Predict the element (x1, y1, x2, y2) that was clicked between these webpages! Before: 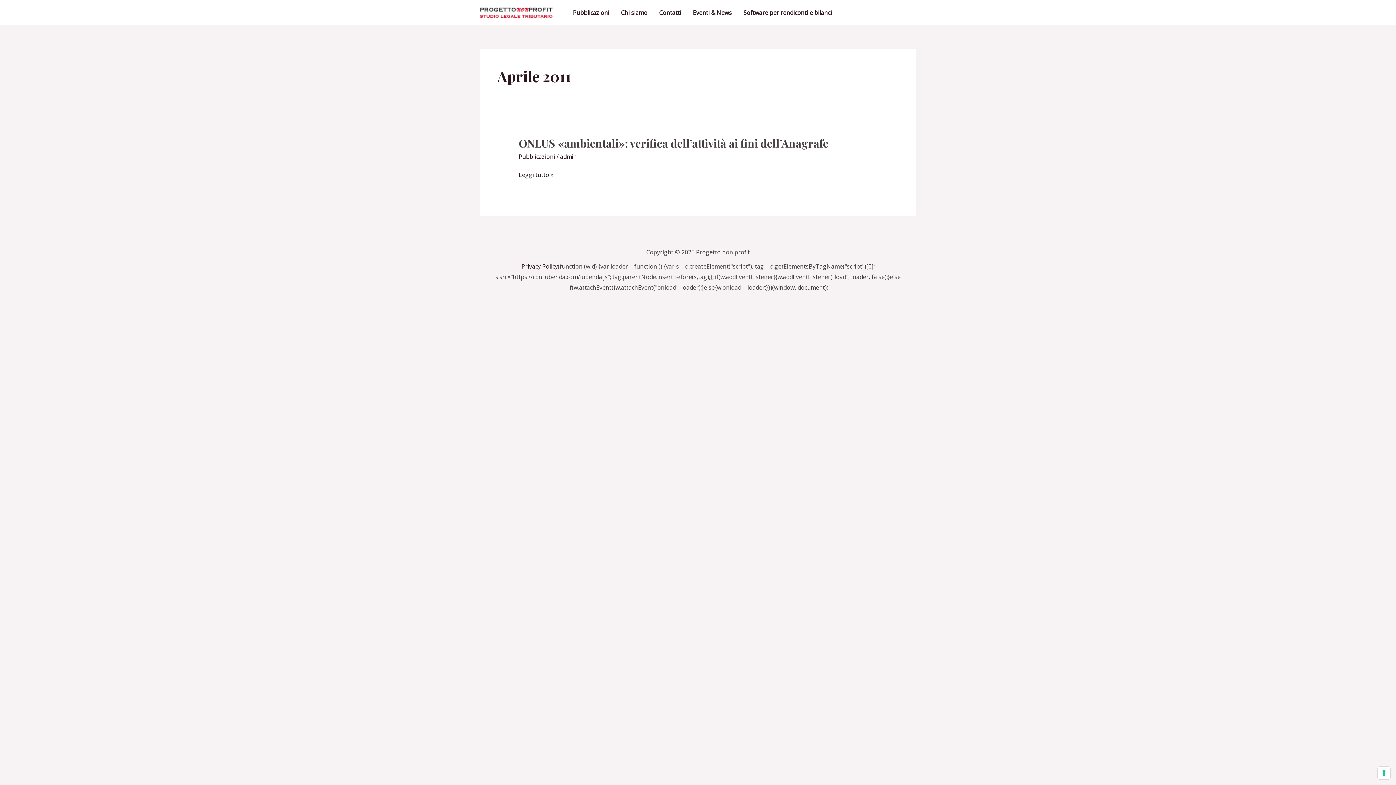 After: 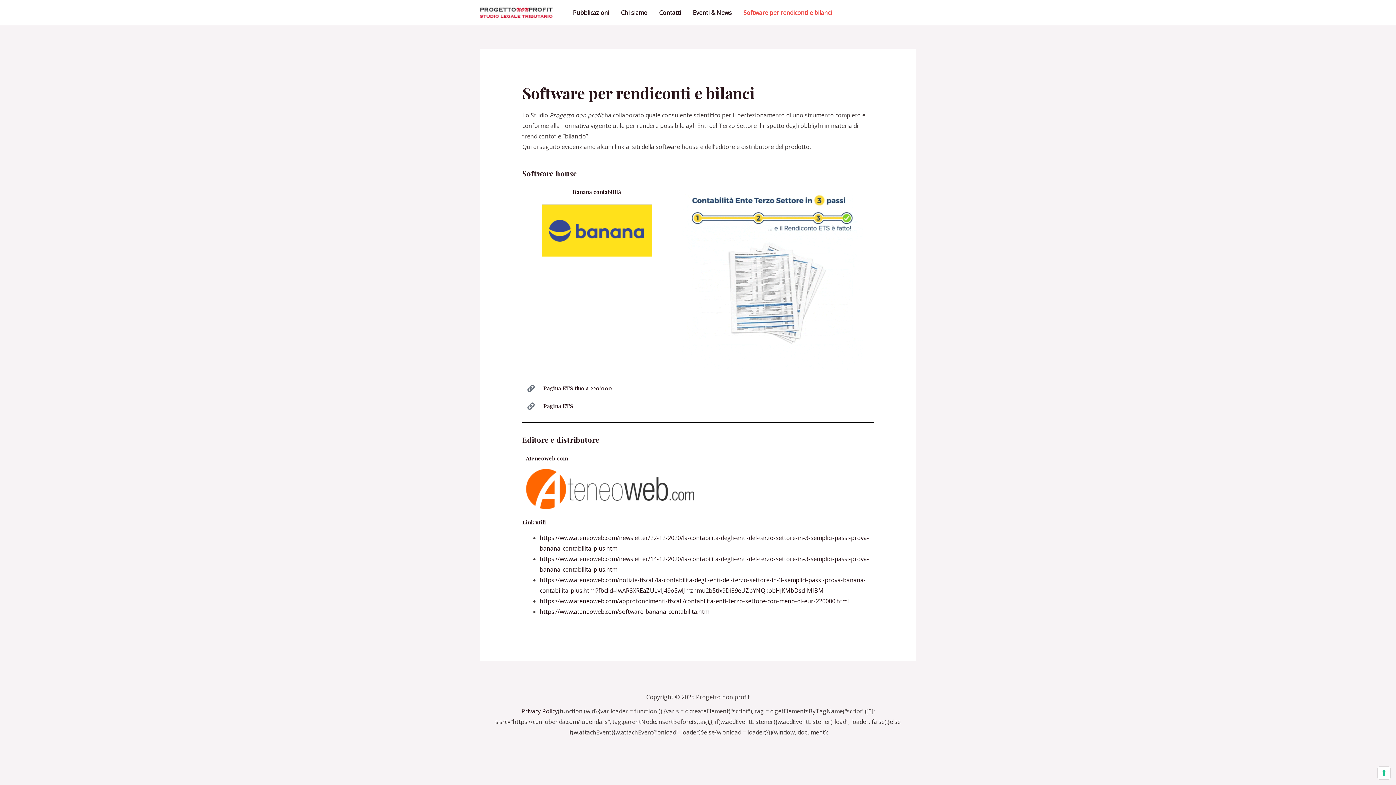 Action: bbox: (737, 0, 837, 25) label: Software per rendiconti e bilanci